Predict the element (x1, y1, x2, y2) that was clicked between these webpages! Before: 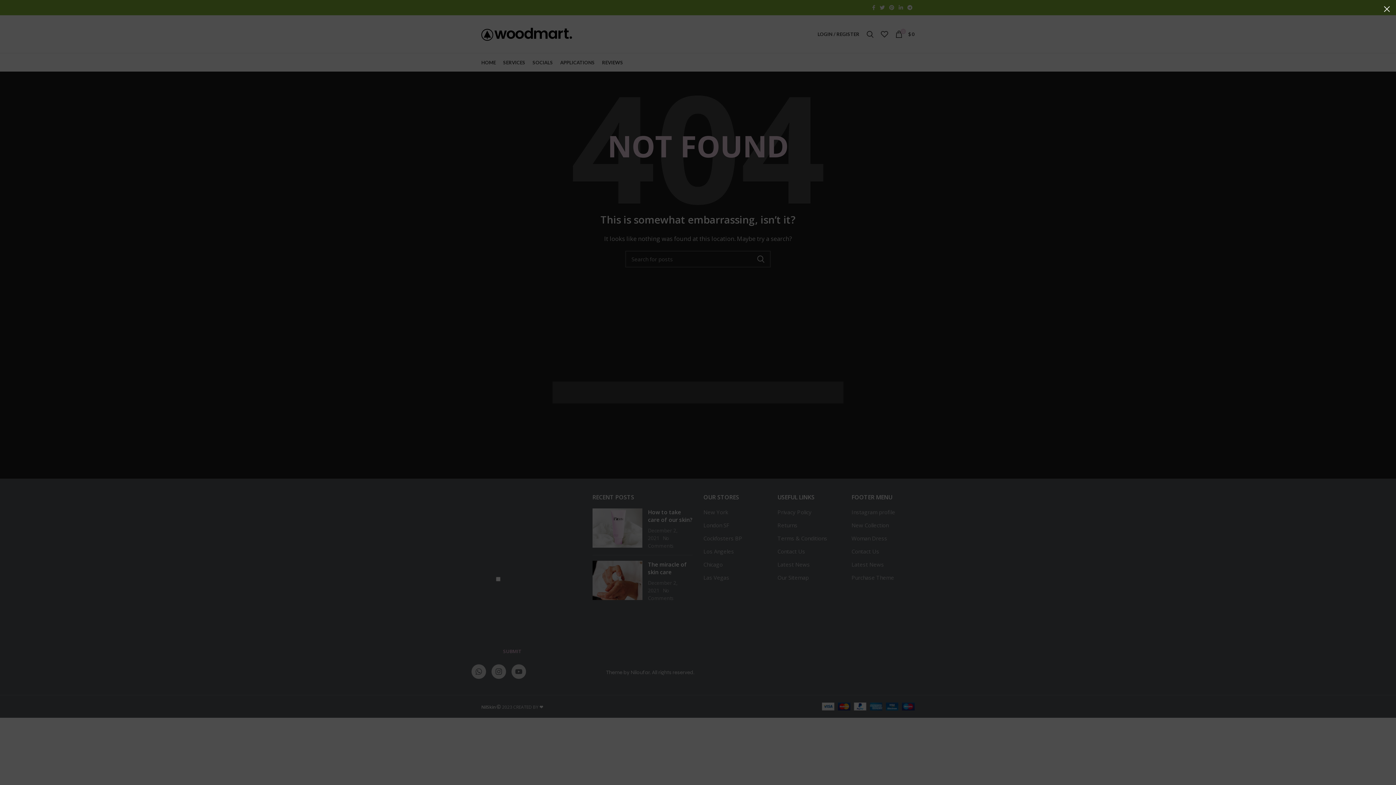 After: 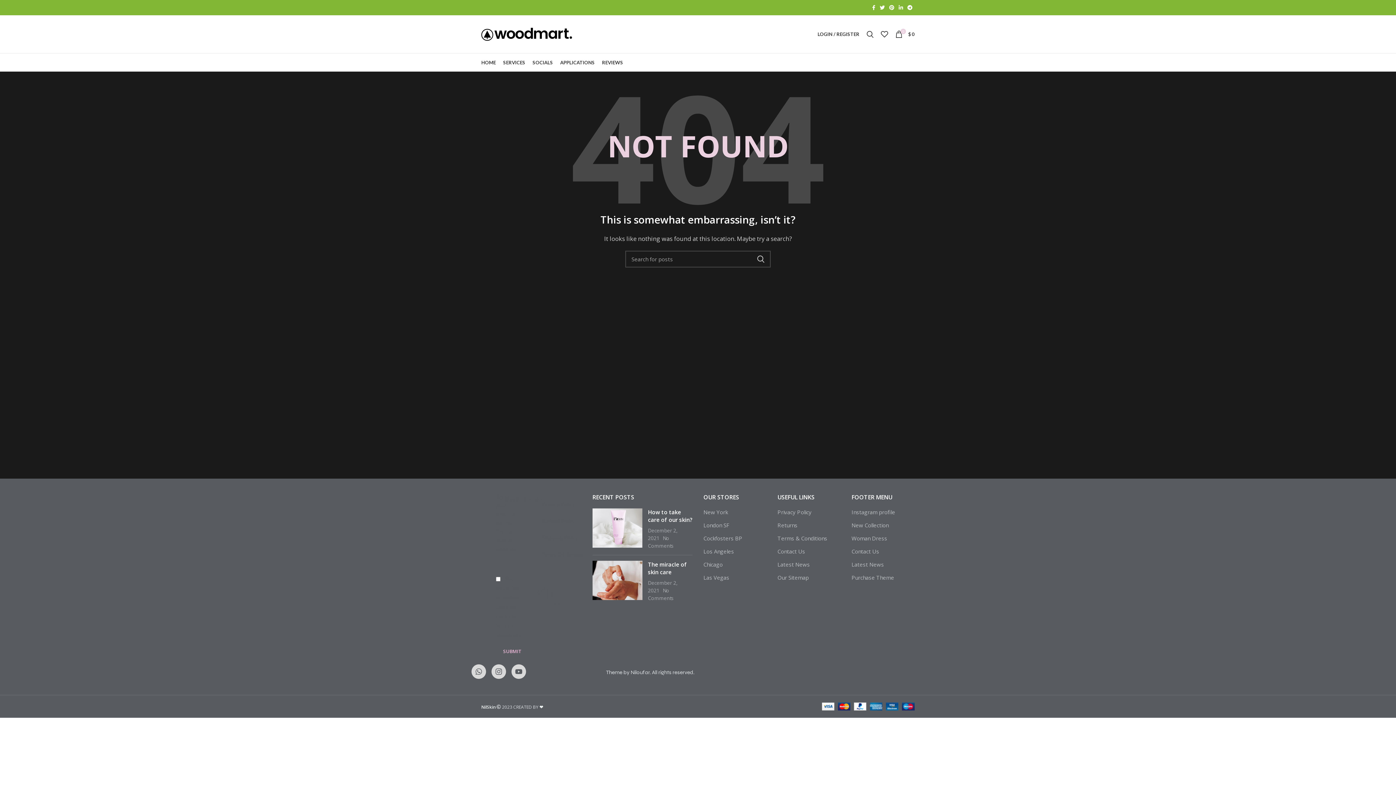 Action: bbox: (1378, 0, 1396, 18) label: ×